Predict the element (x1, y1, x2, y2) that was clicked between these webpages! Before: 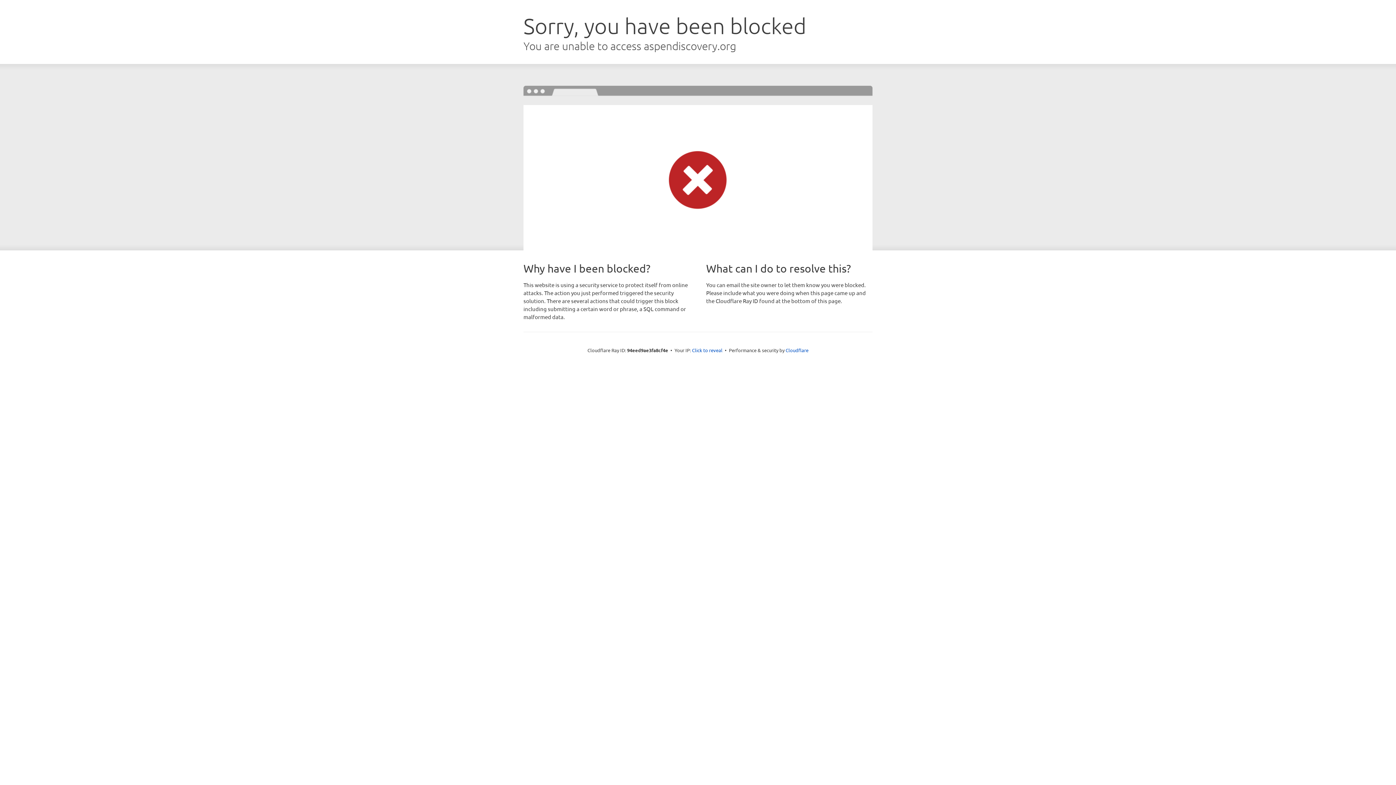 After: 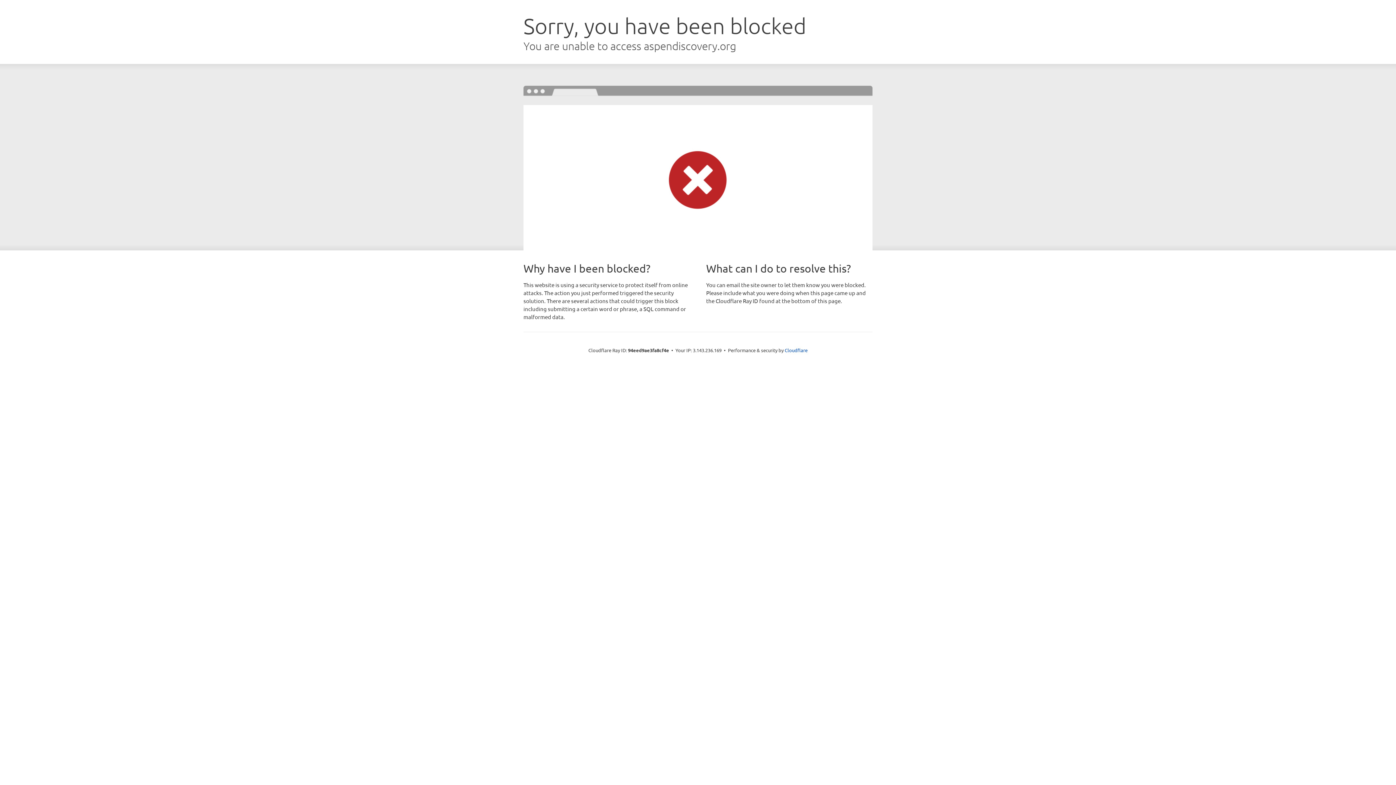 Action: bbox: (692, 346, 722, 353) label: Click to reveal